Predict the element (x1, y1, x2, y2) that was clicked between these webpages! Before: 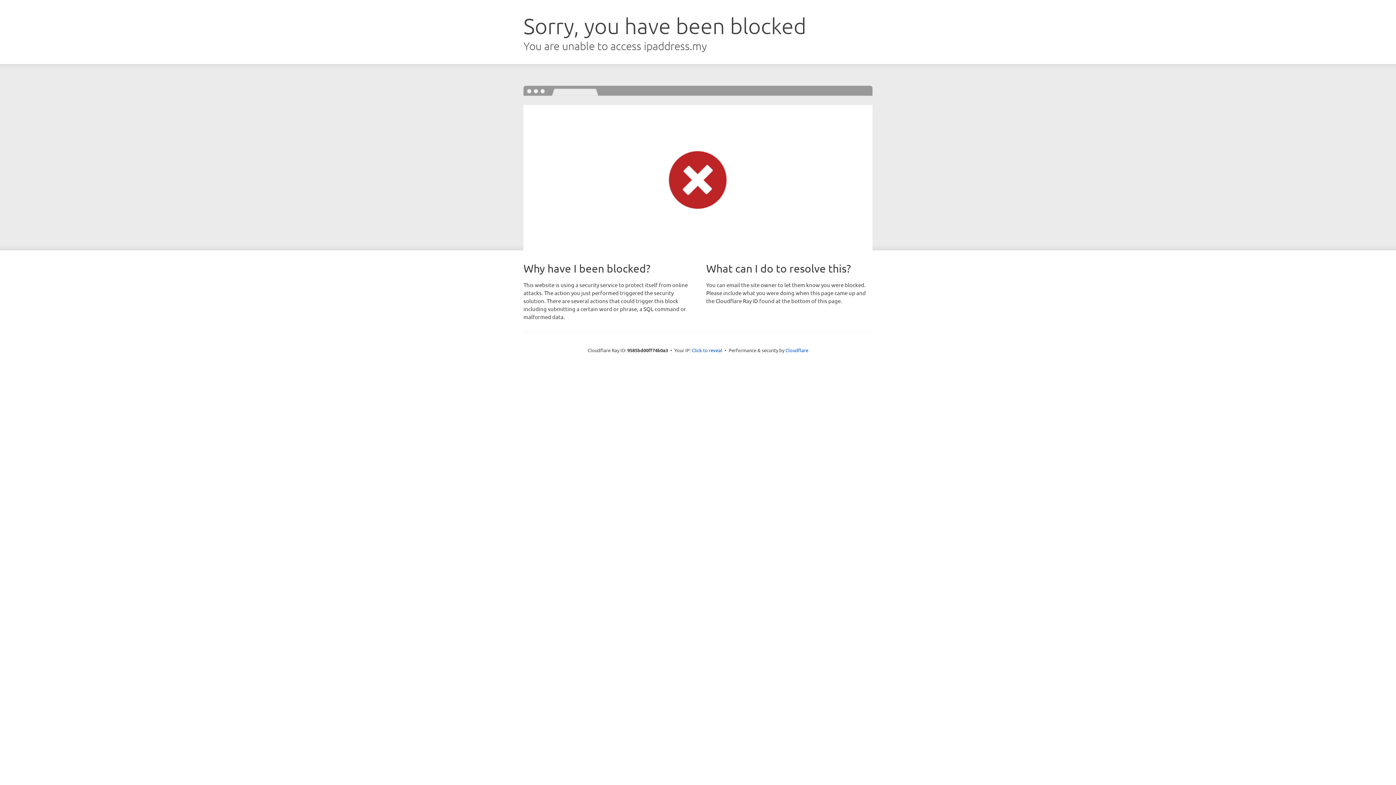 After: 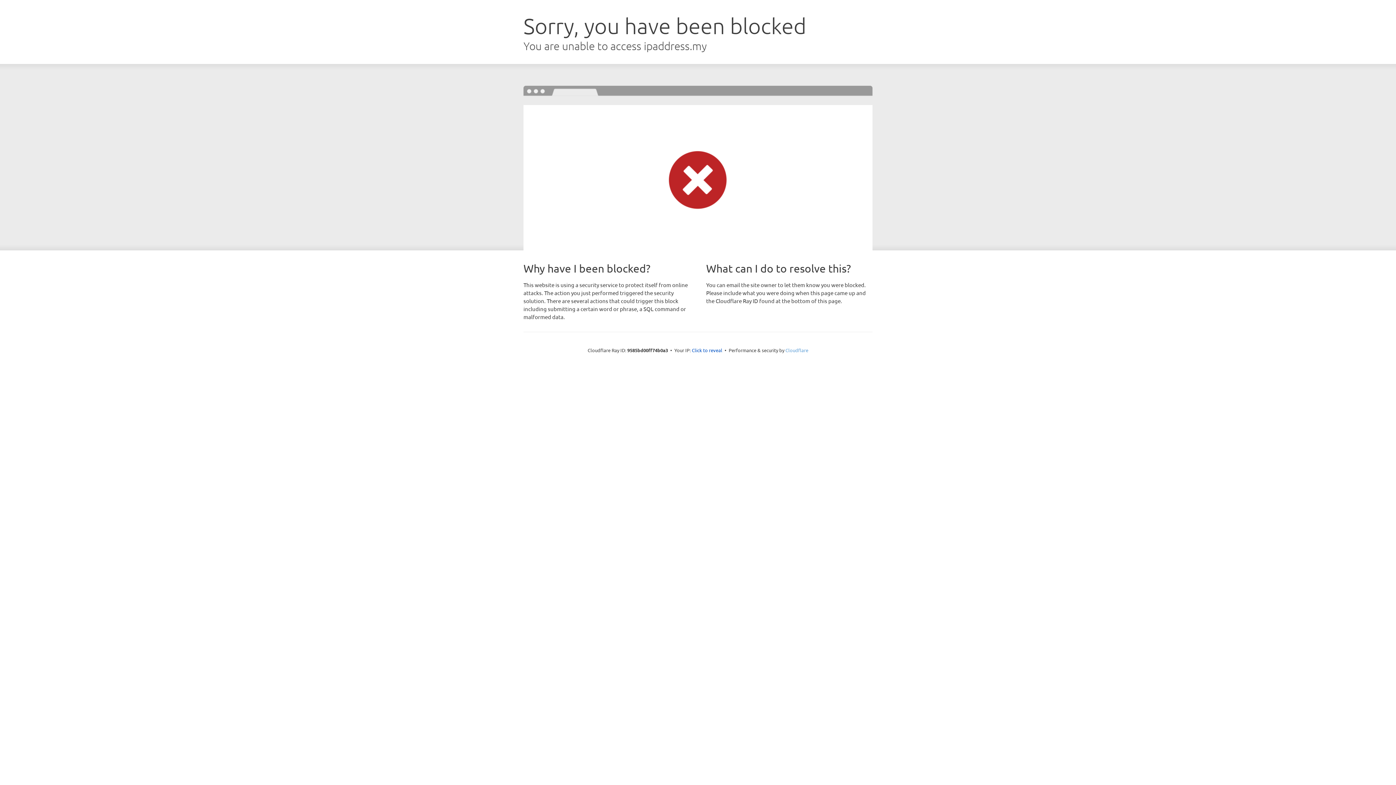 Action: label: Cloudflare bbox: (785, 347, 808, 353)